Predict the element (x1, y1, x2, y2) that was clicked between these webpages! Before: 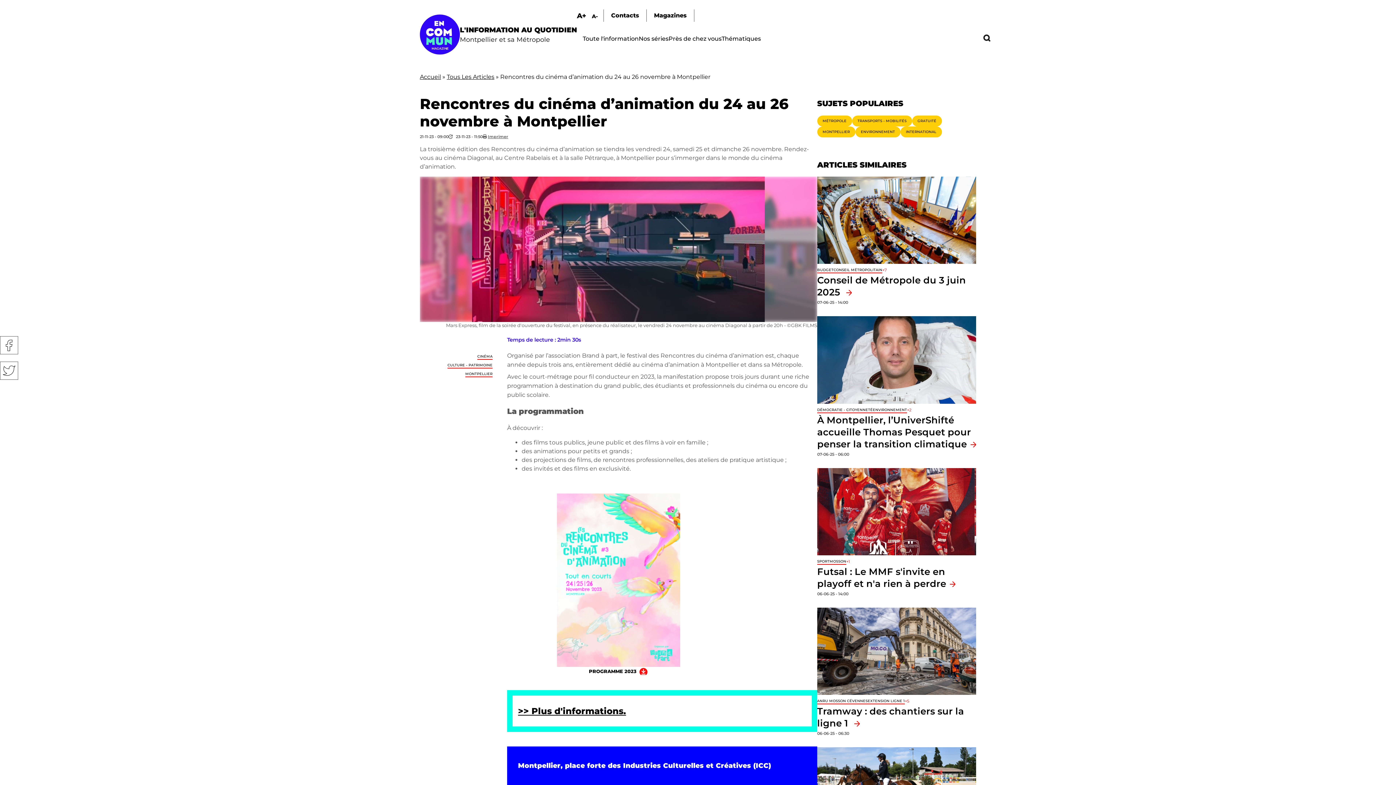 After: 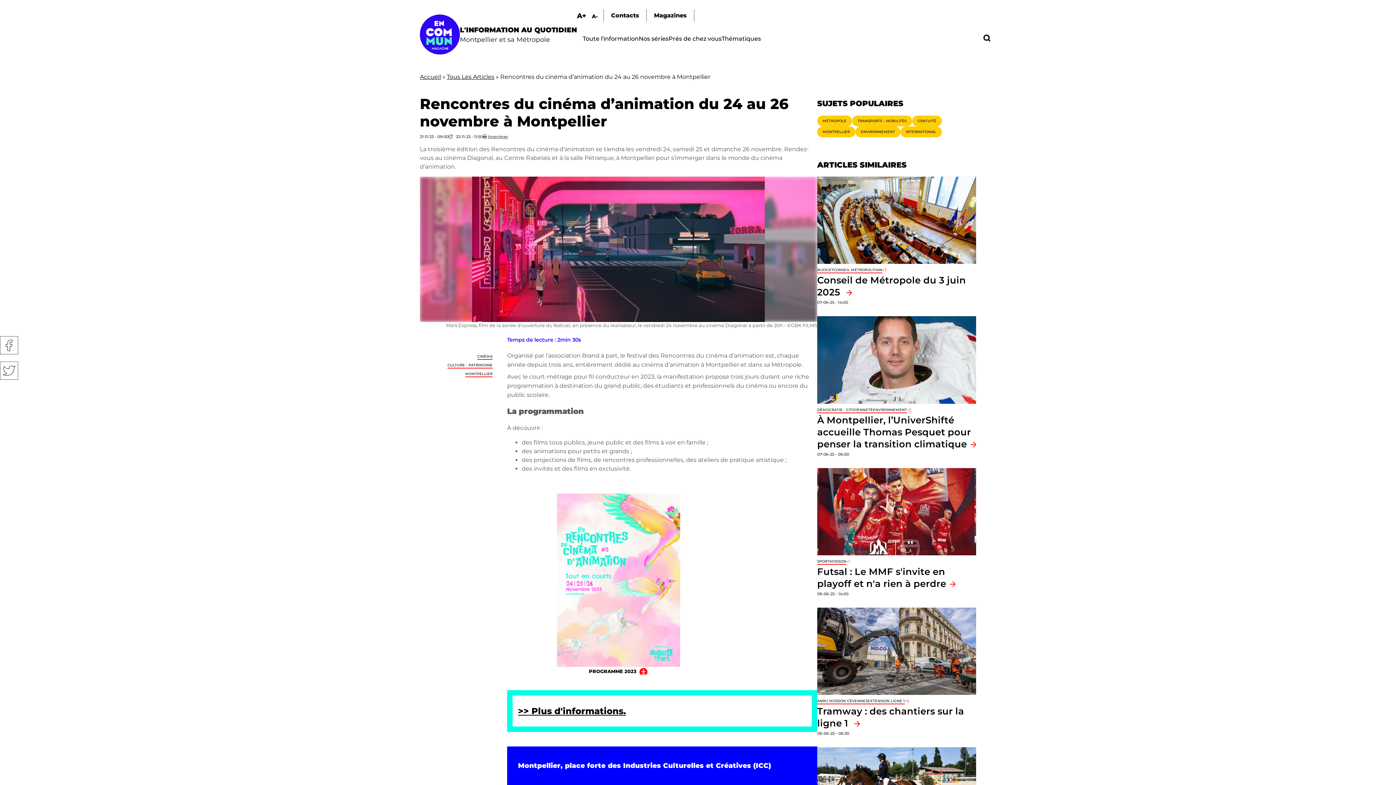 Action: bbox: (518, 706, 626, 716) label: >> Plus d'informations.